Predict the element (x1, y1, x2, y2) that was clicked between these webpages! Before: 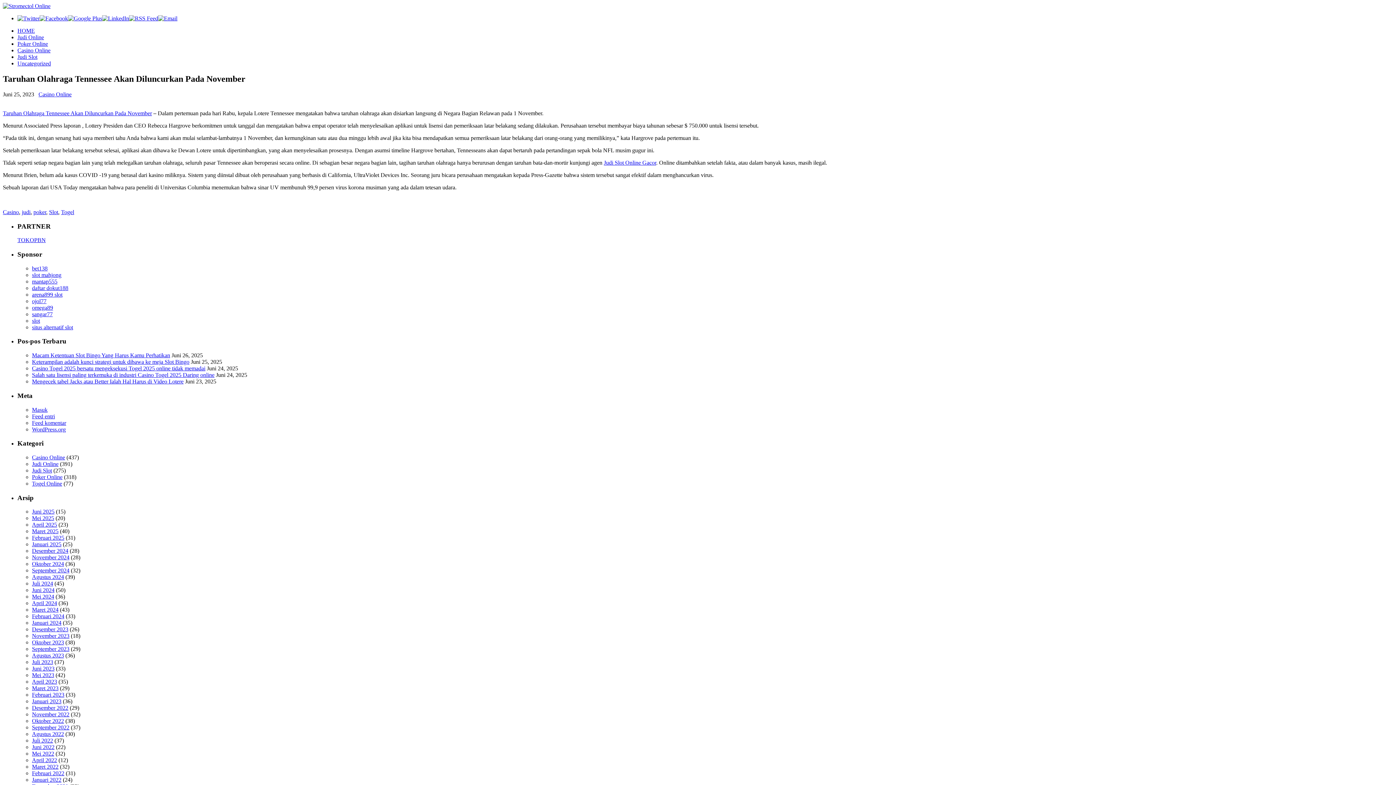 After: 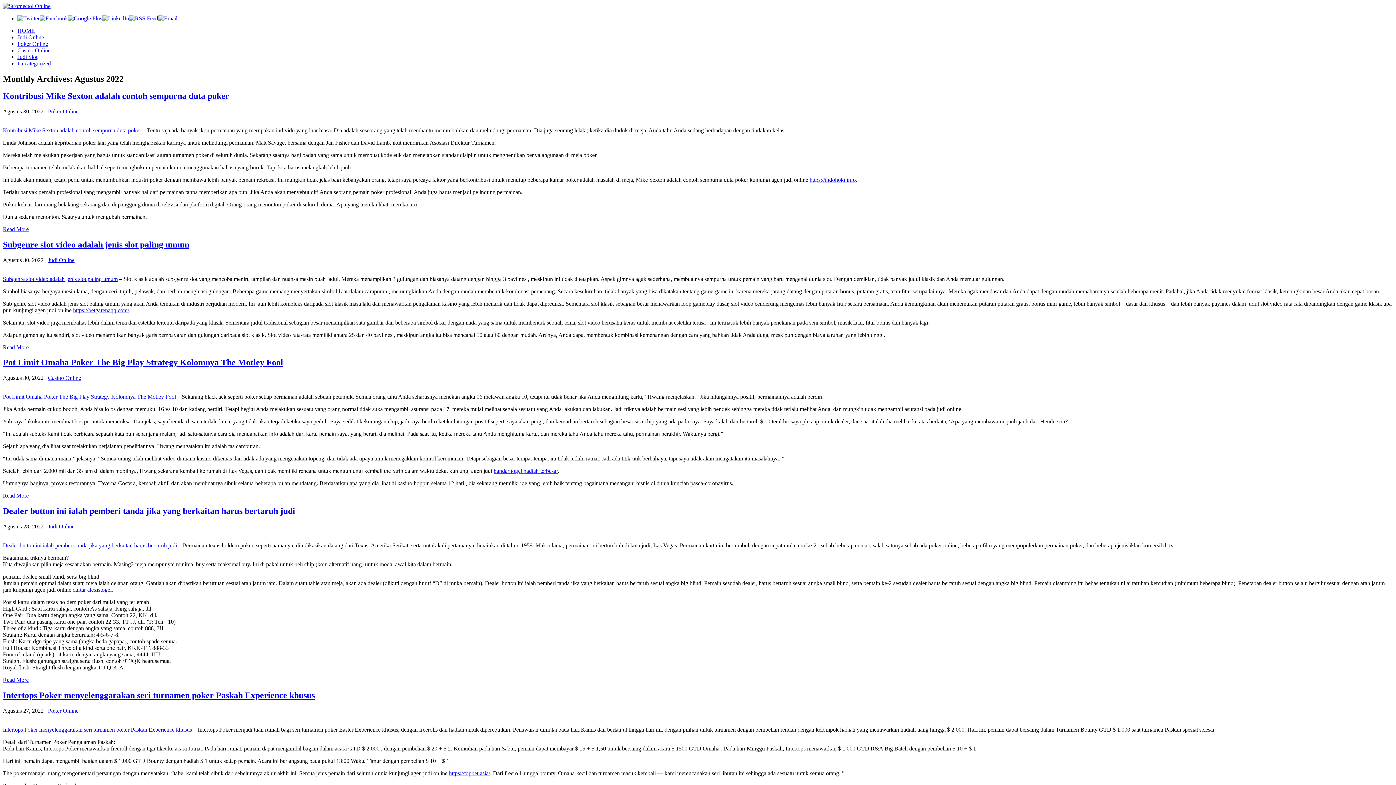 Action: bbox: (32, 731, 64, 737) label: Agustus 2022